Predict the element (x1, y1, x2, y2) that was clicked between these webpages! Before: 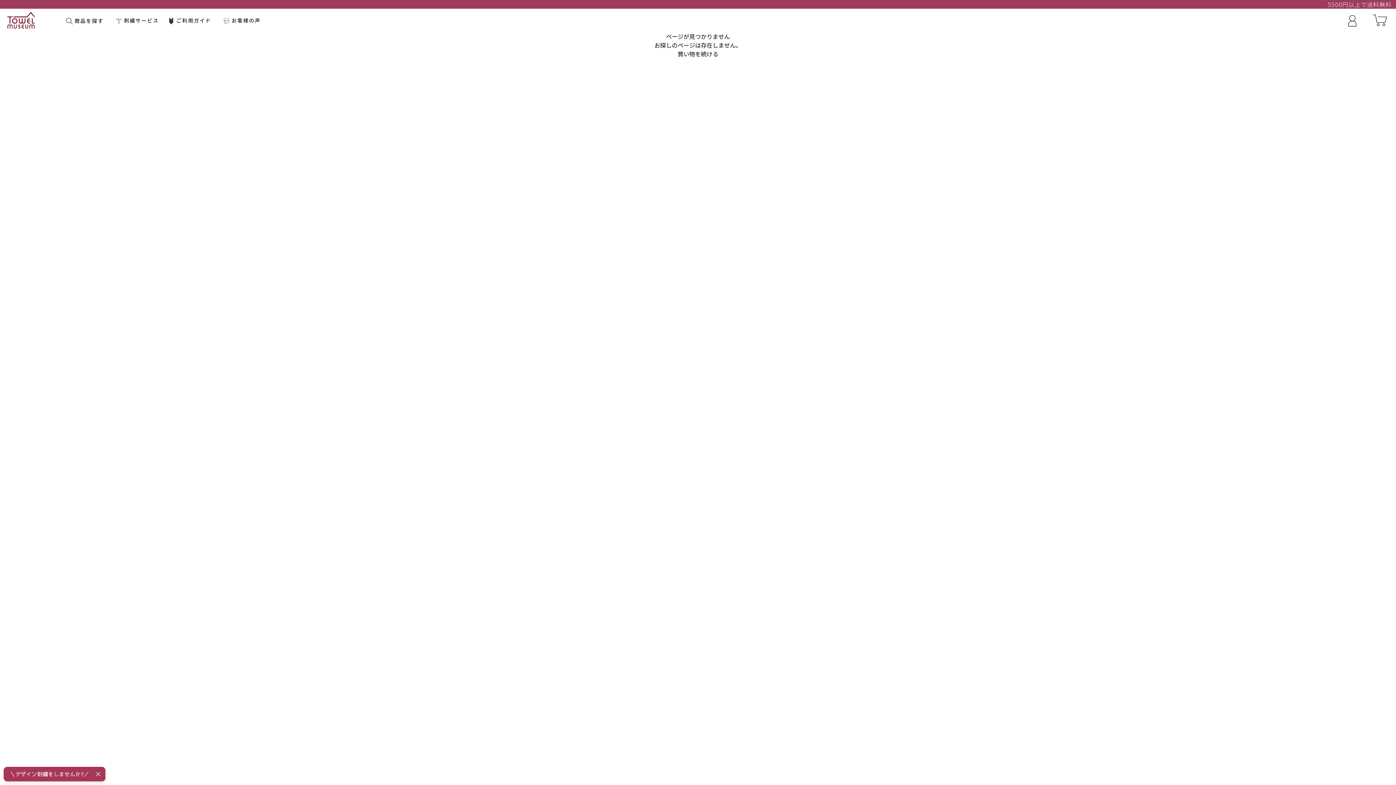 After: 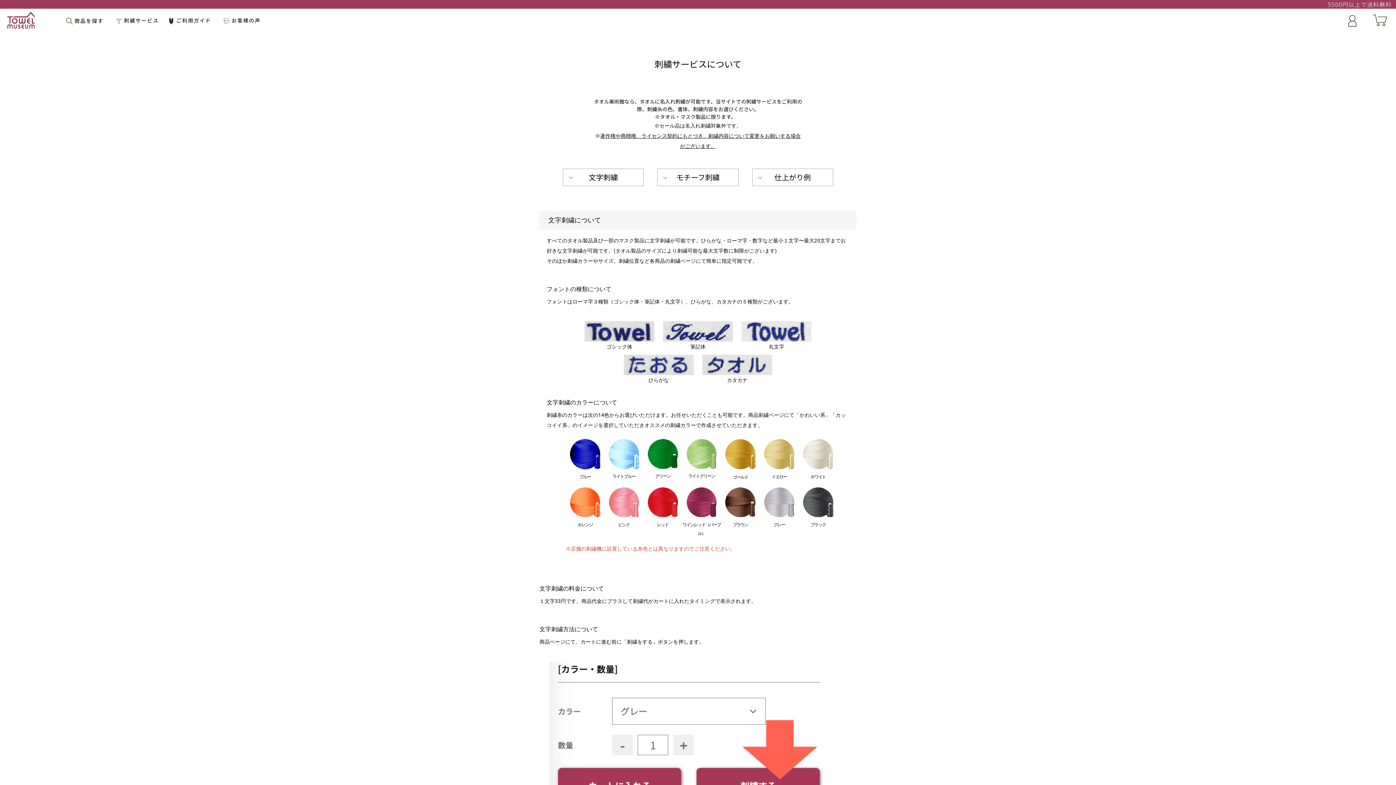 Action: label: 刺繍サービス bbox: (110, 14, 162, 26)